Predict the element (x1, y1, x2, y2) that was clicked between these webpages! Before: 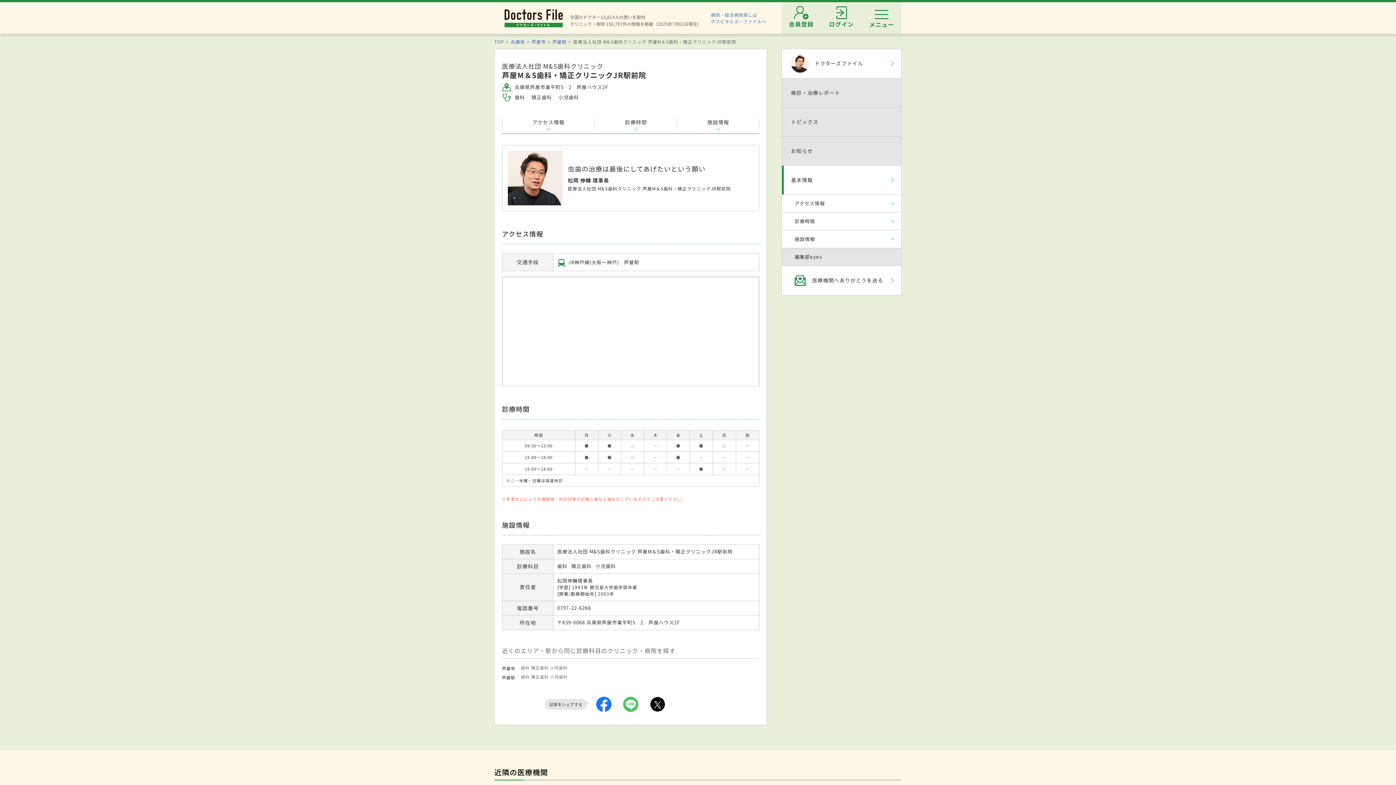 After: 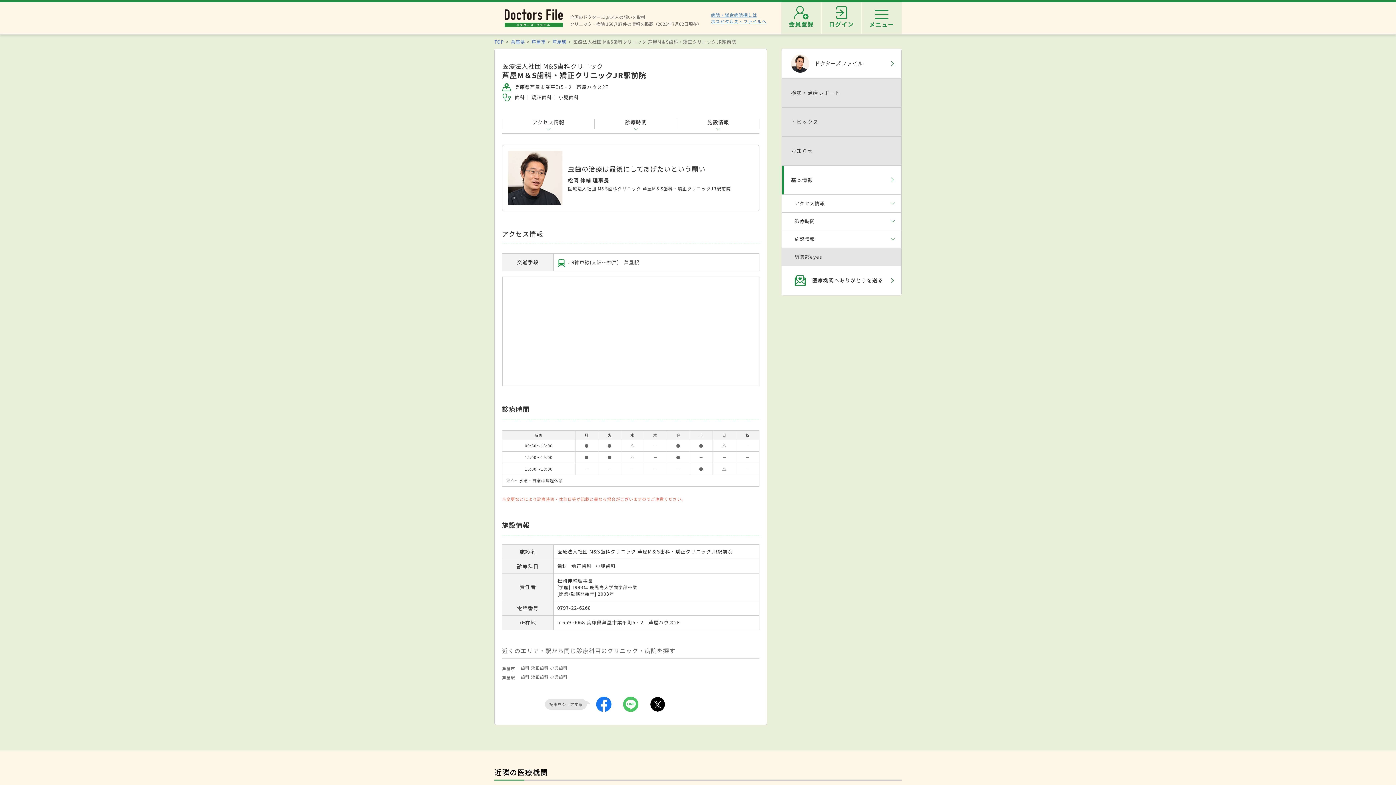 Action: label: 病院・総合病院探しは
ホスピタルズ・ファイルへ bbox: (711, 11, 766, 24)